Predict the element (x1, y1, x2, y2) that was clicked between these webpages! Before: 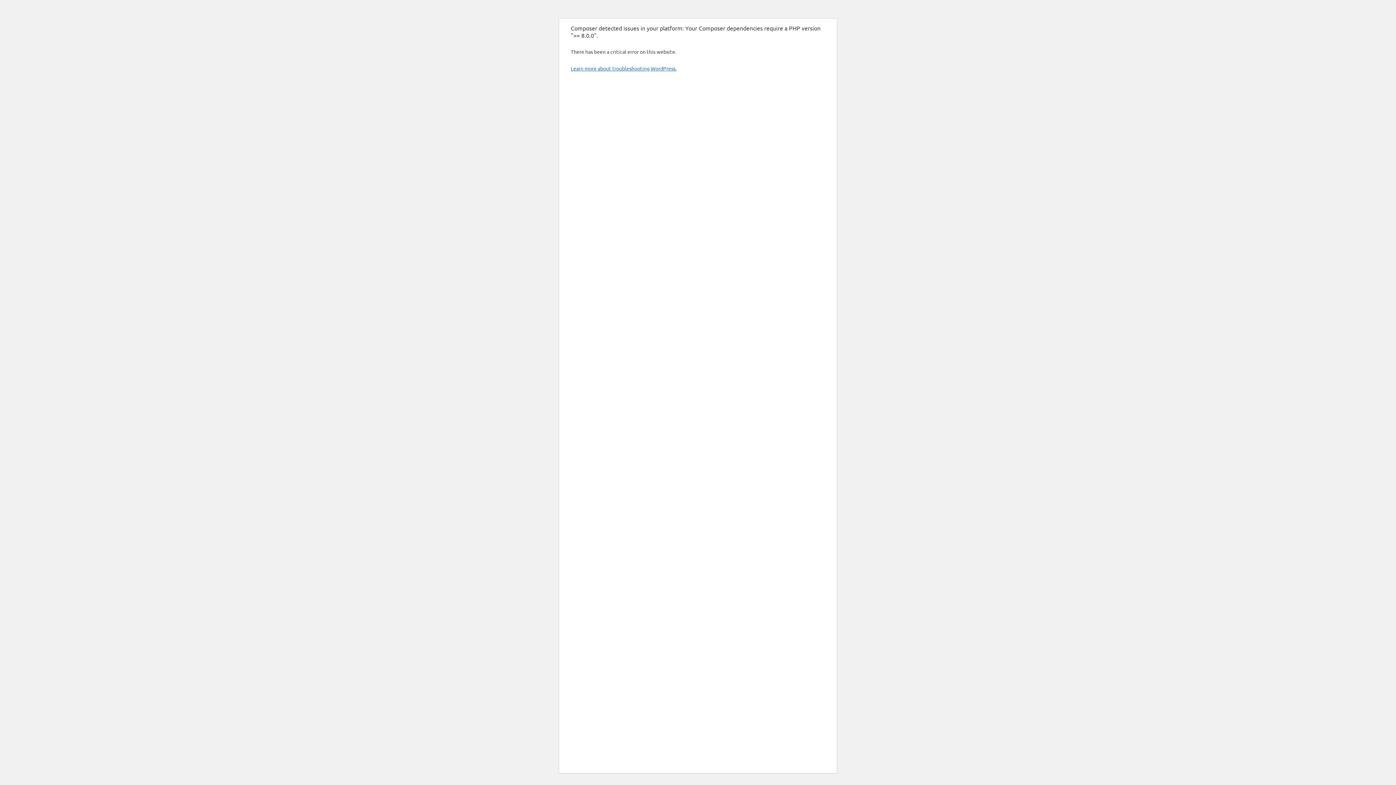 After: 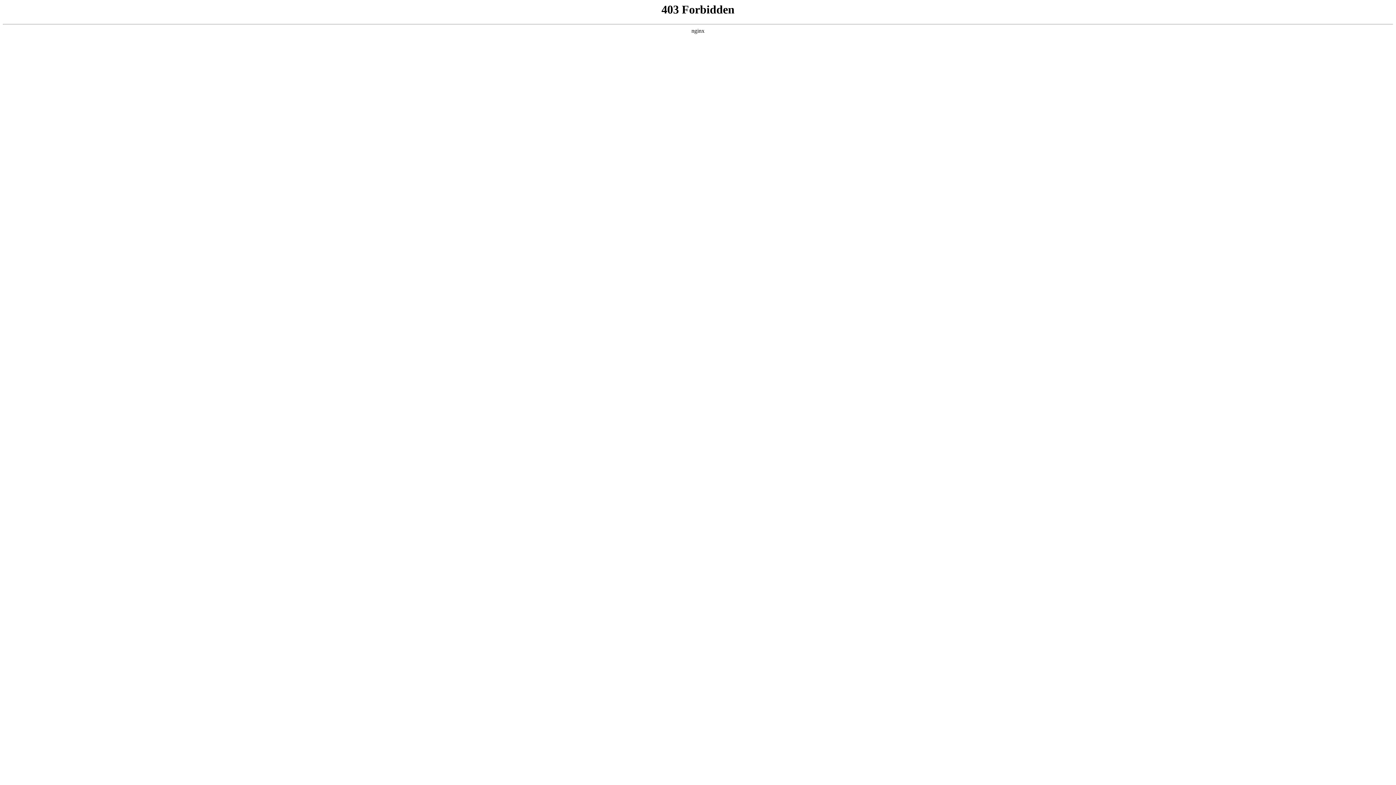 Action: bbox: (570, 65, 676, 71) label: Learn more about troubleshooting WordPress.